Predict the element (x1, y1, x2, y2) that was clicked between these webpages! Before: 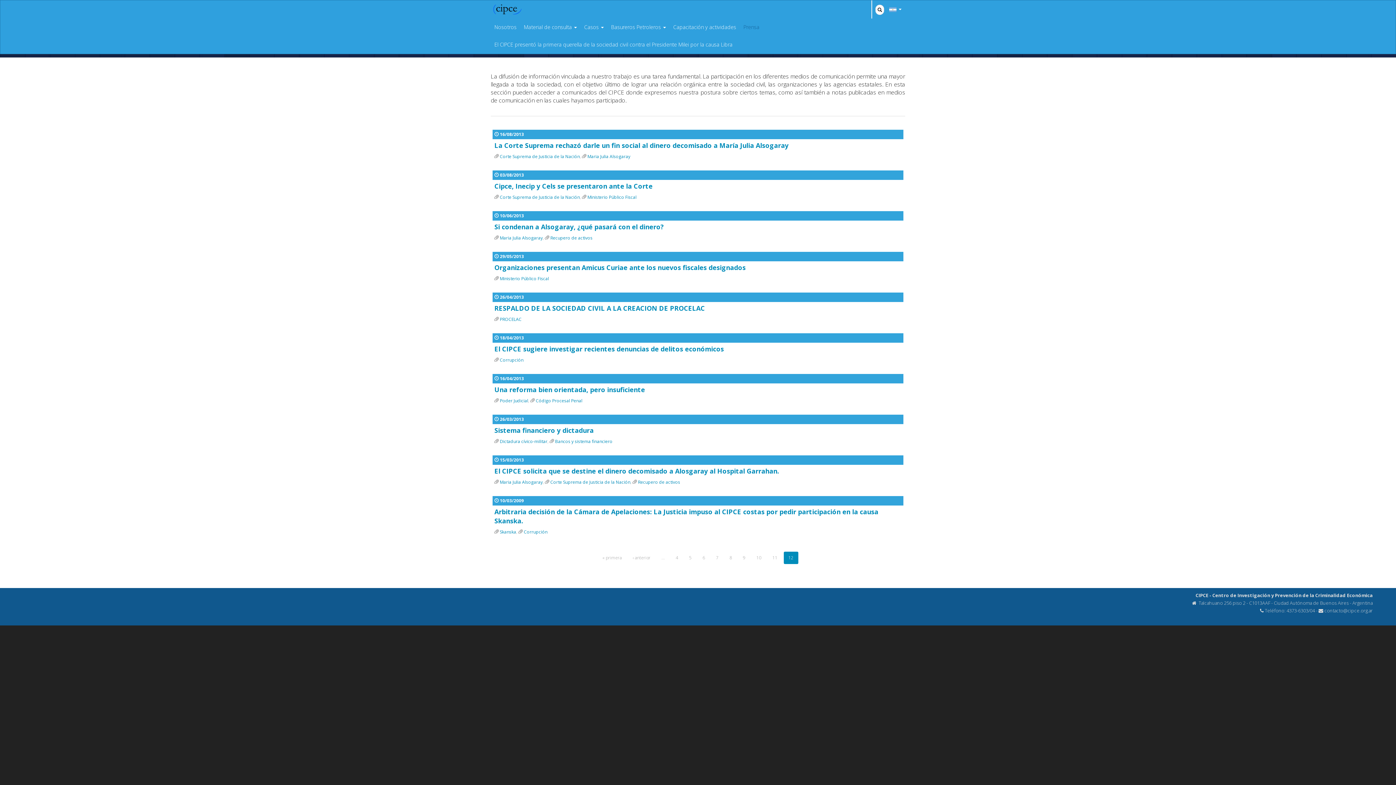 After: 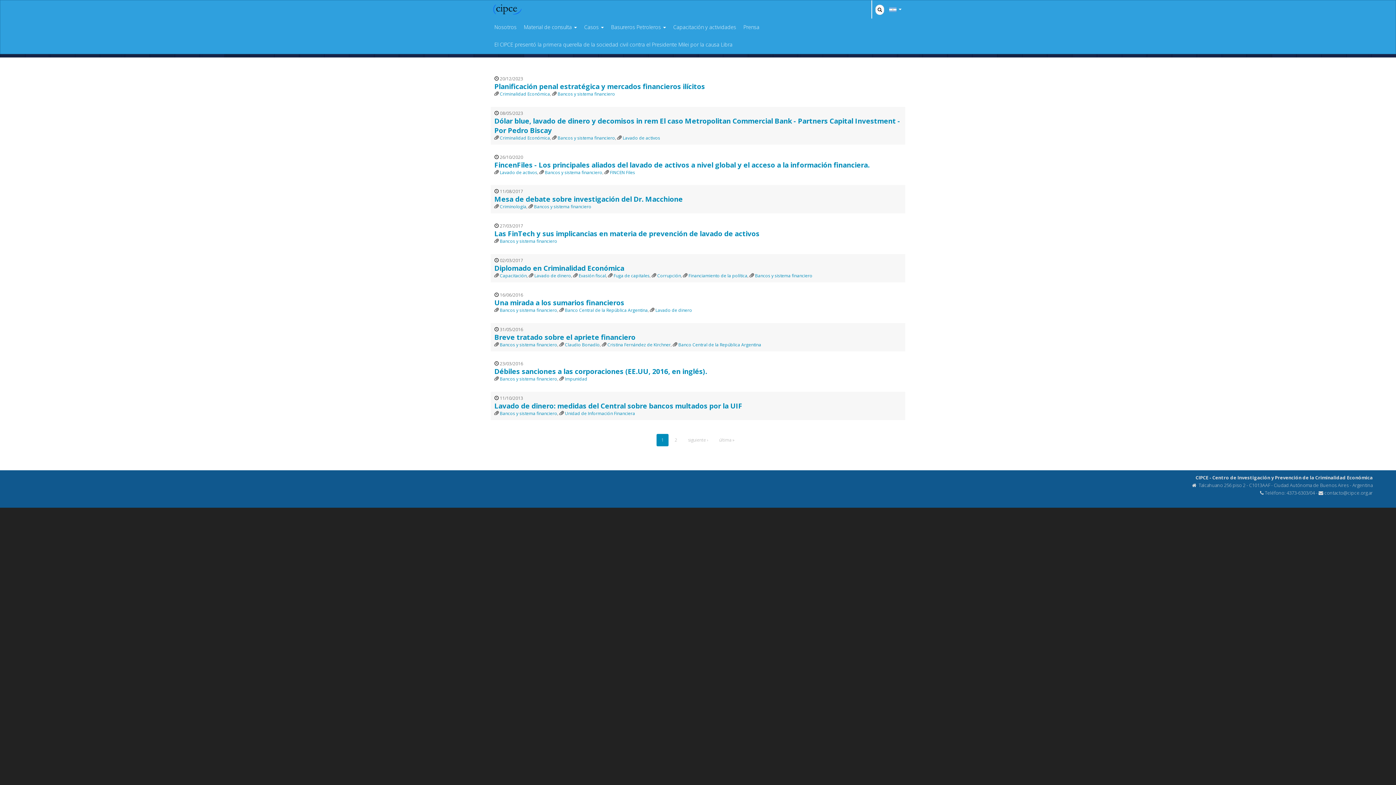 Action: label: Bancos y sistema financiero bbox: (555, 438, 612, 444)